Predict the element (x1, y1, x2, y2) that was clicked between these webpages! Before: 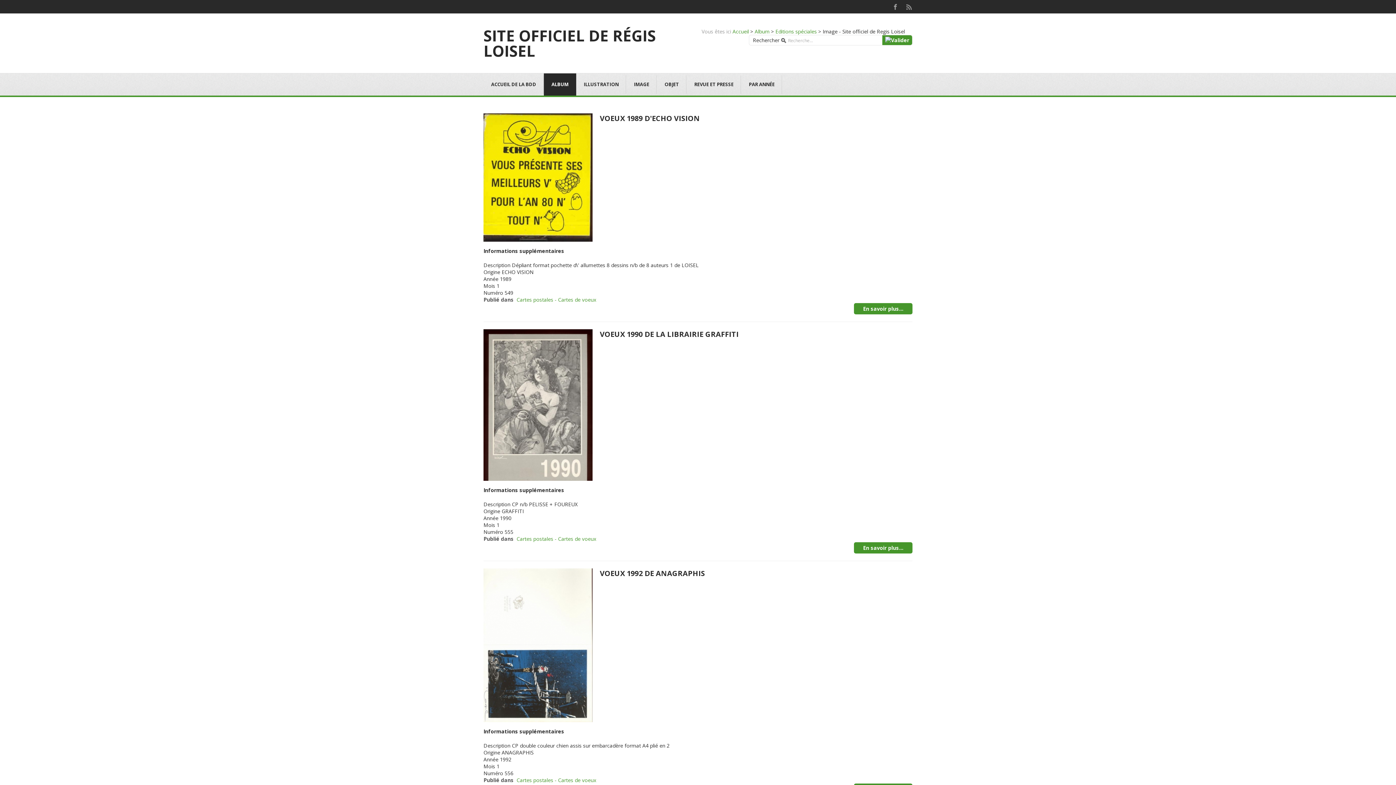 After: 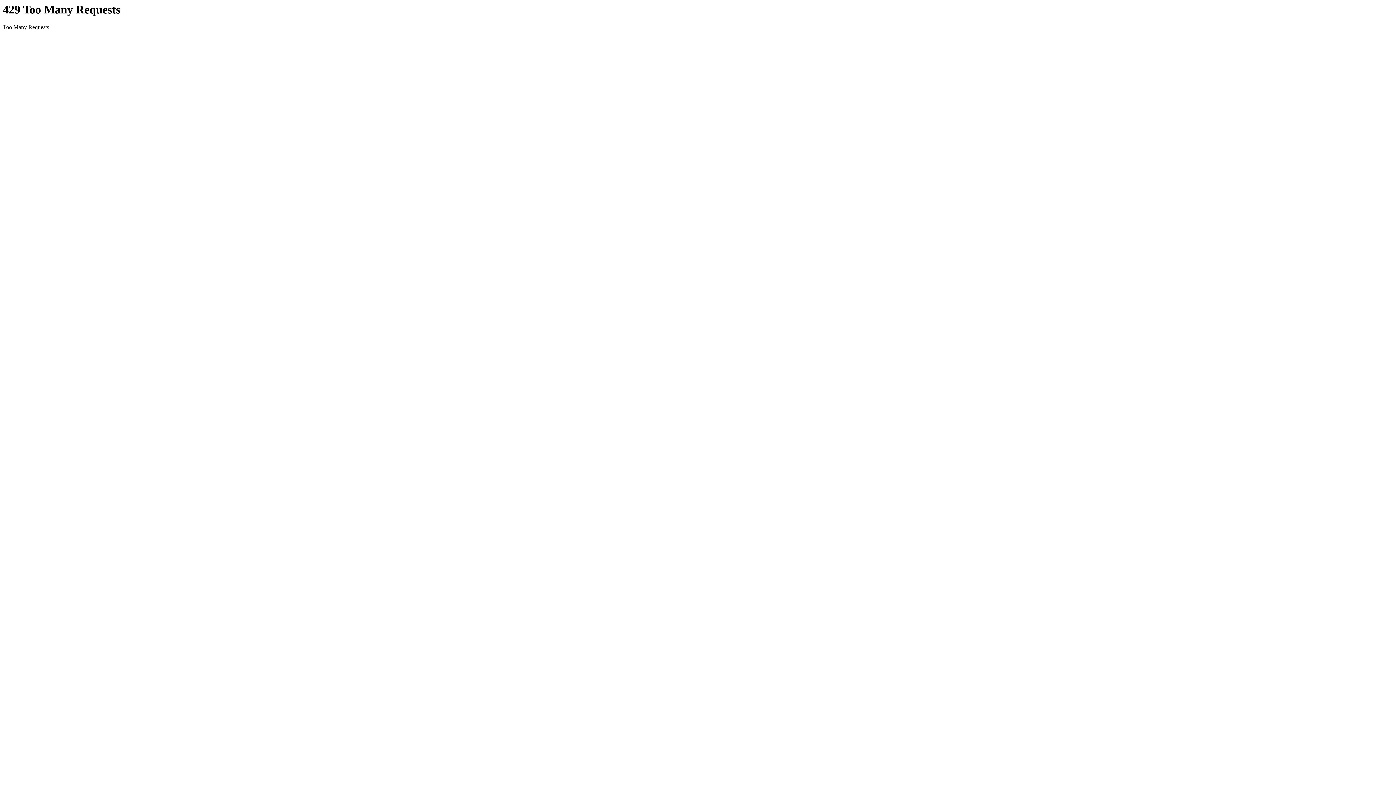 Action: bbox: (686, 73, 741, 95) label: REVUE ET PRESSE